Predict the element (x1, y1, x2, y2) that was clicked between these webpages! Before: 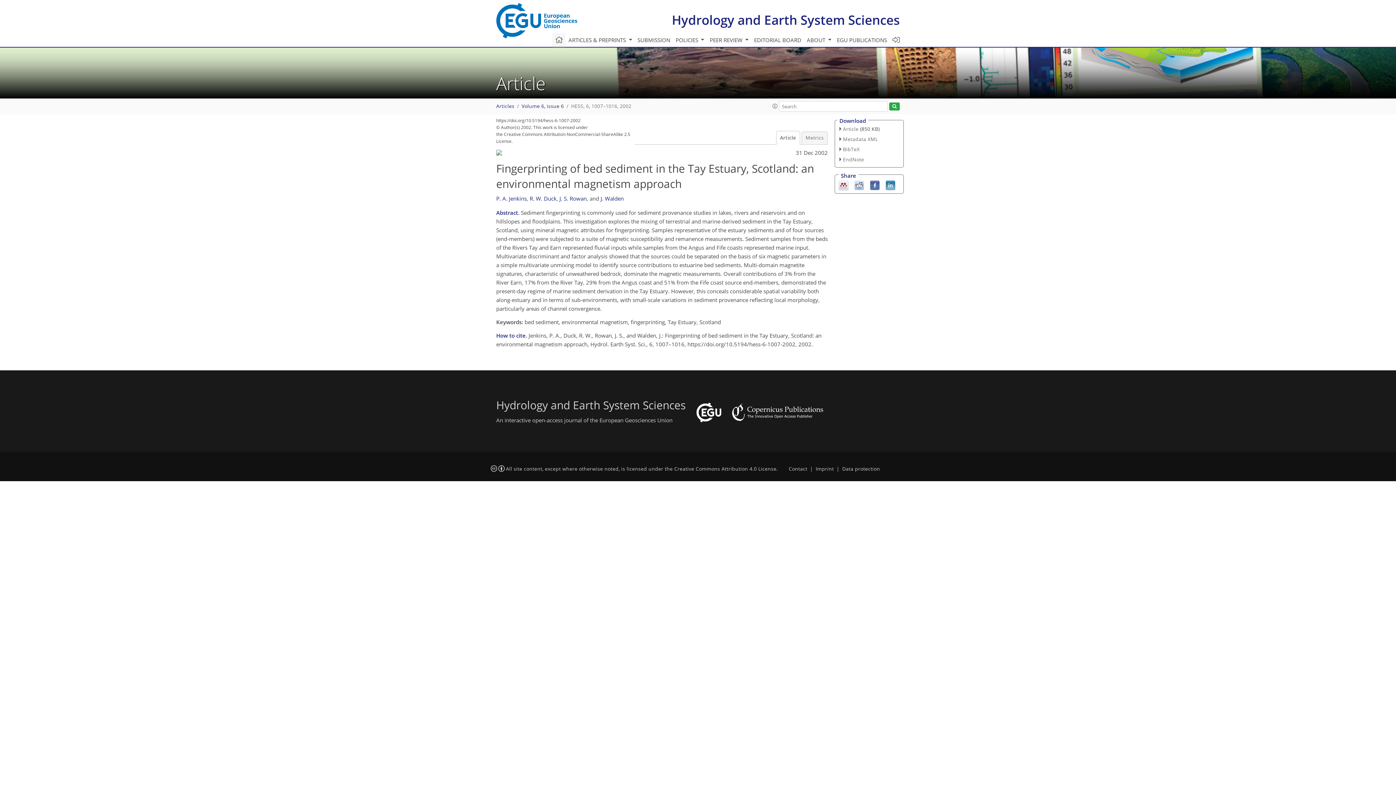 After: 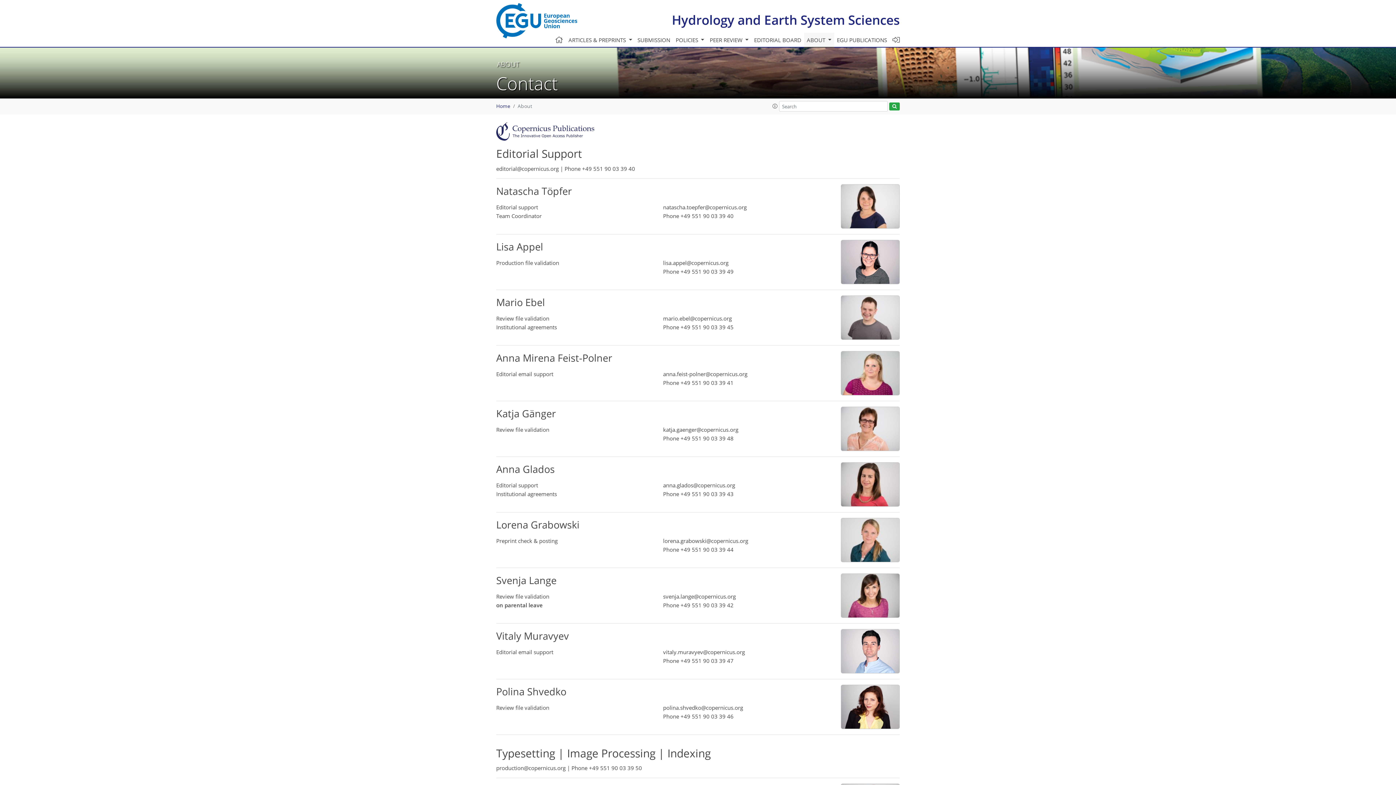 Action: bbox: (789, 465, 807, 472) label: Contact